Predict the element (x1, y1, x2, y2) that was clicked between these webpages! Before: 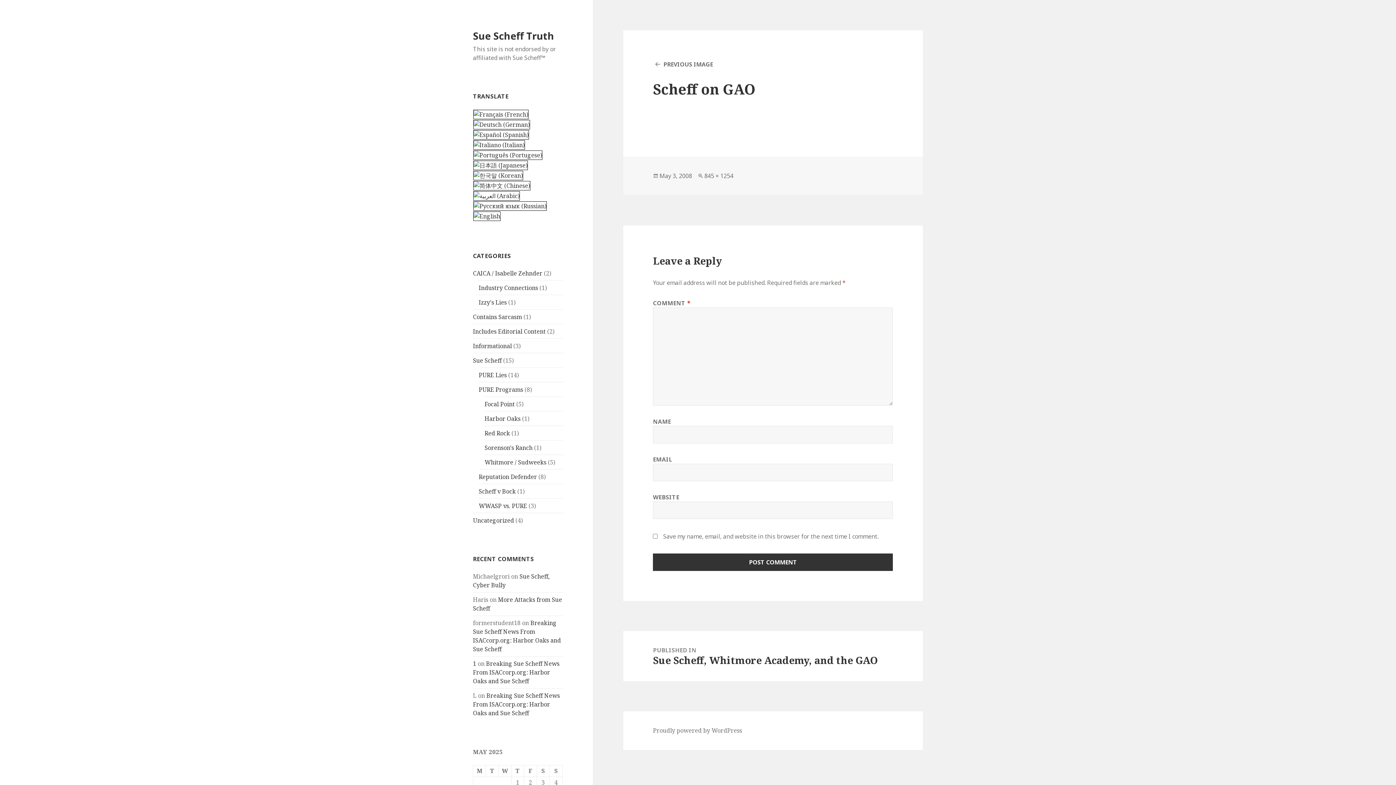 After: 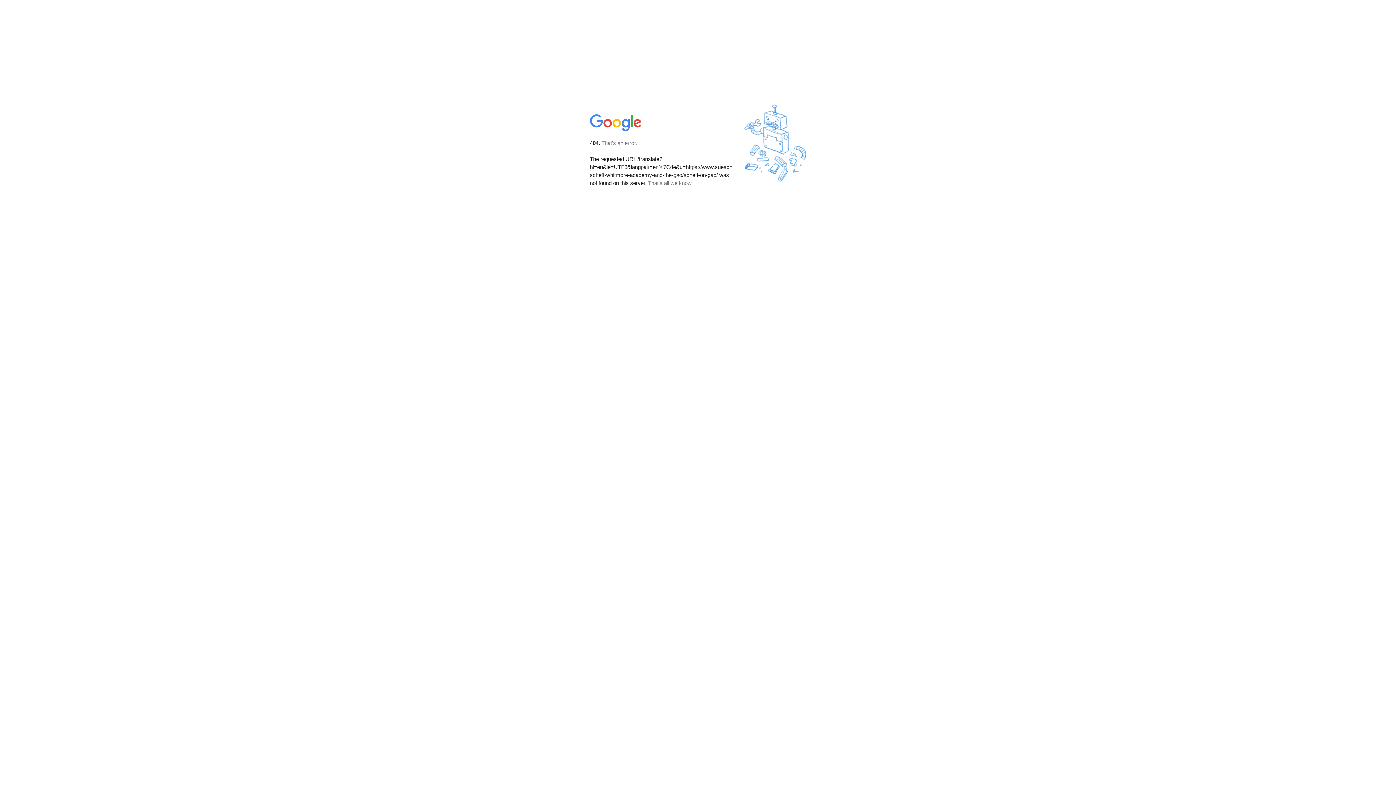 Action: bbox: (473, 120, 530, 128)